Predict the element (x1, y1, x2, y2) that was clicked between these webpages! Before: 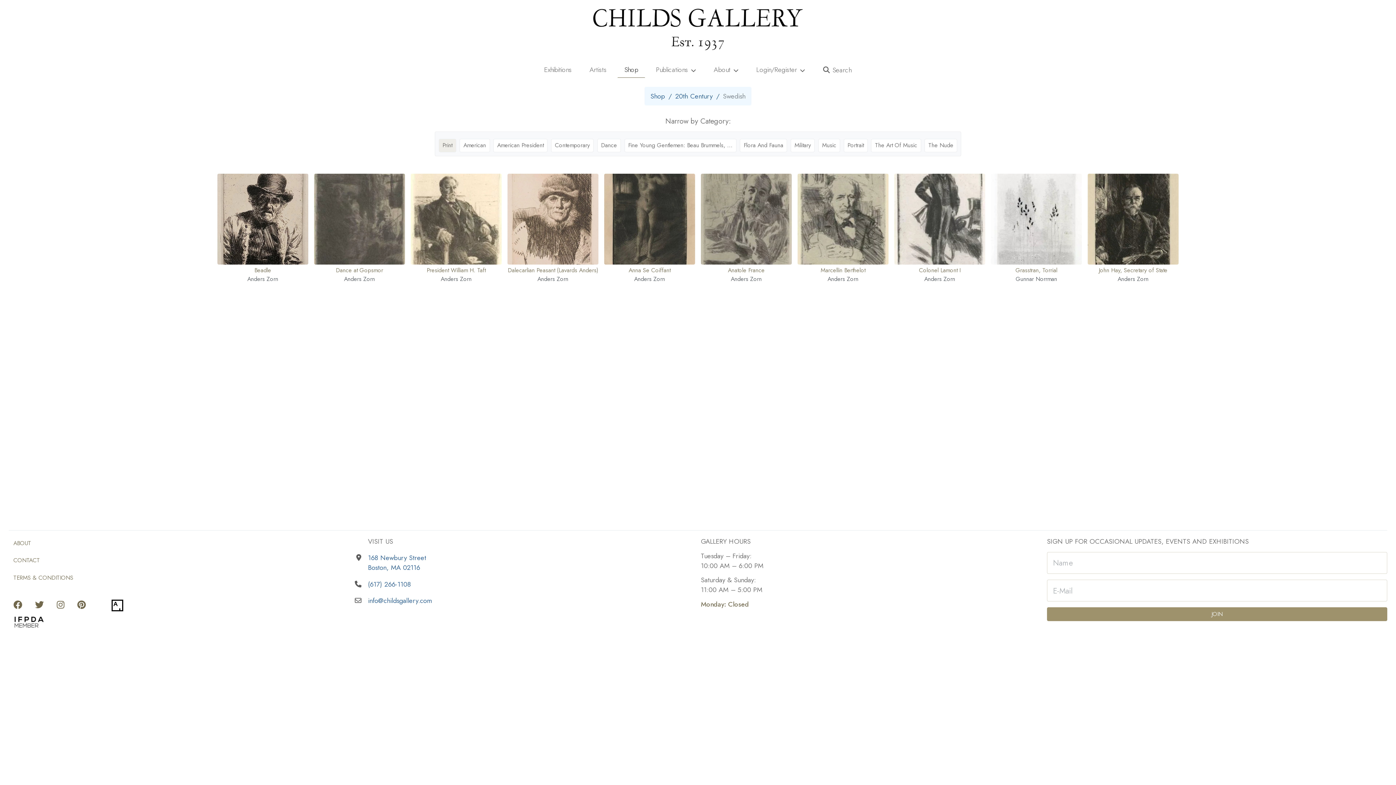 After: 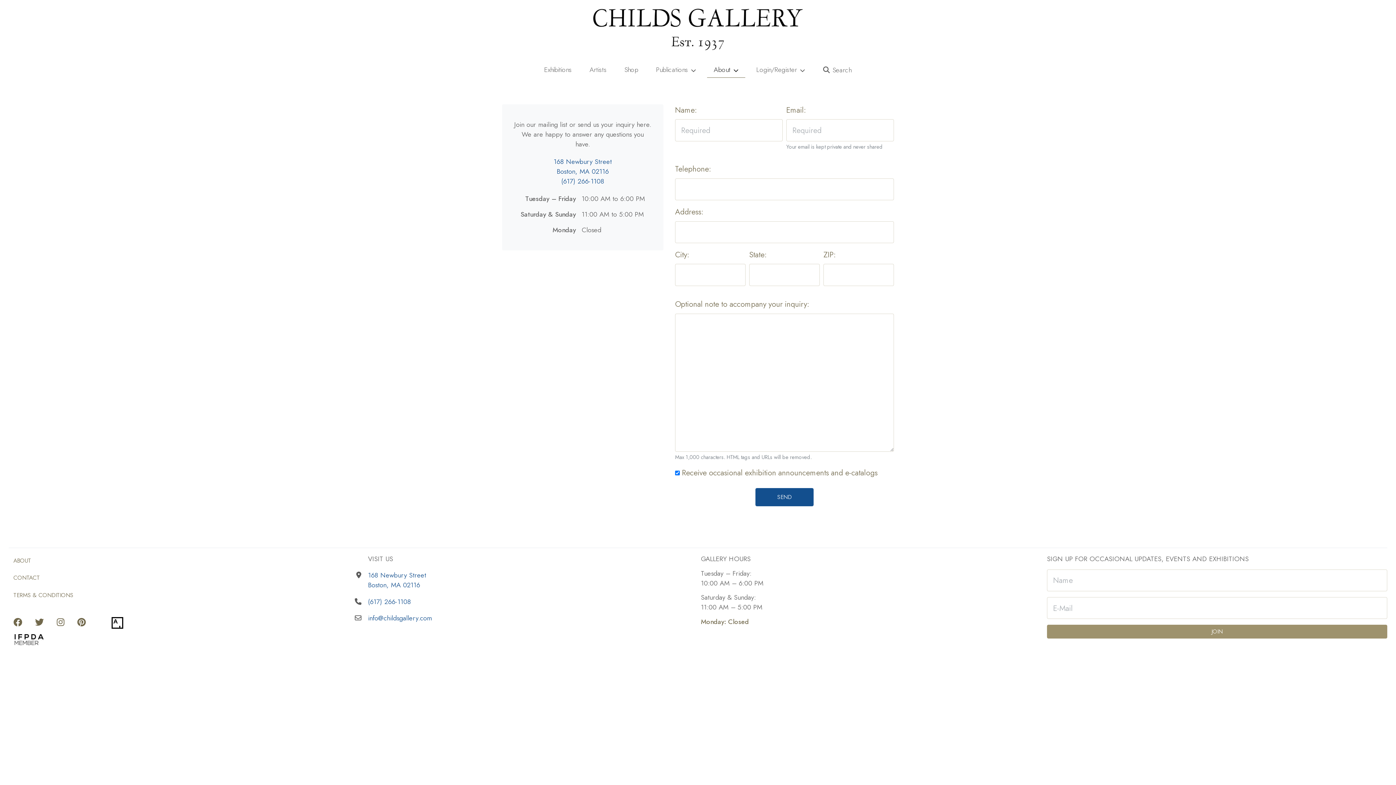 Action: label: Contact bbox: (8, 553, 44, 567)